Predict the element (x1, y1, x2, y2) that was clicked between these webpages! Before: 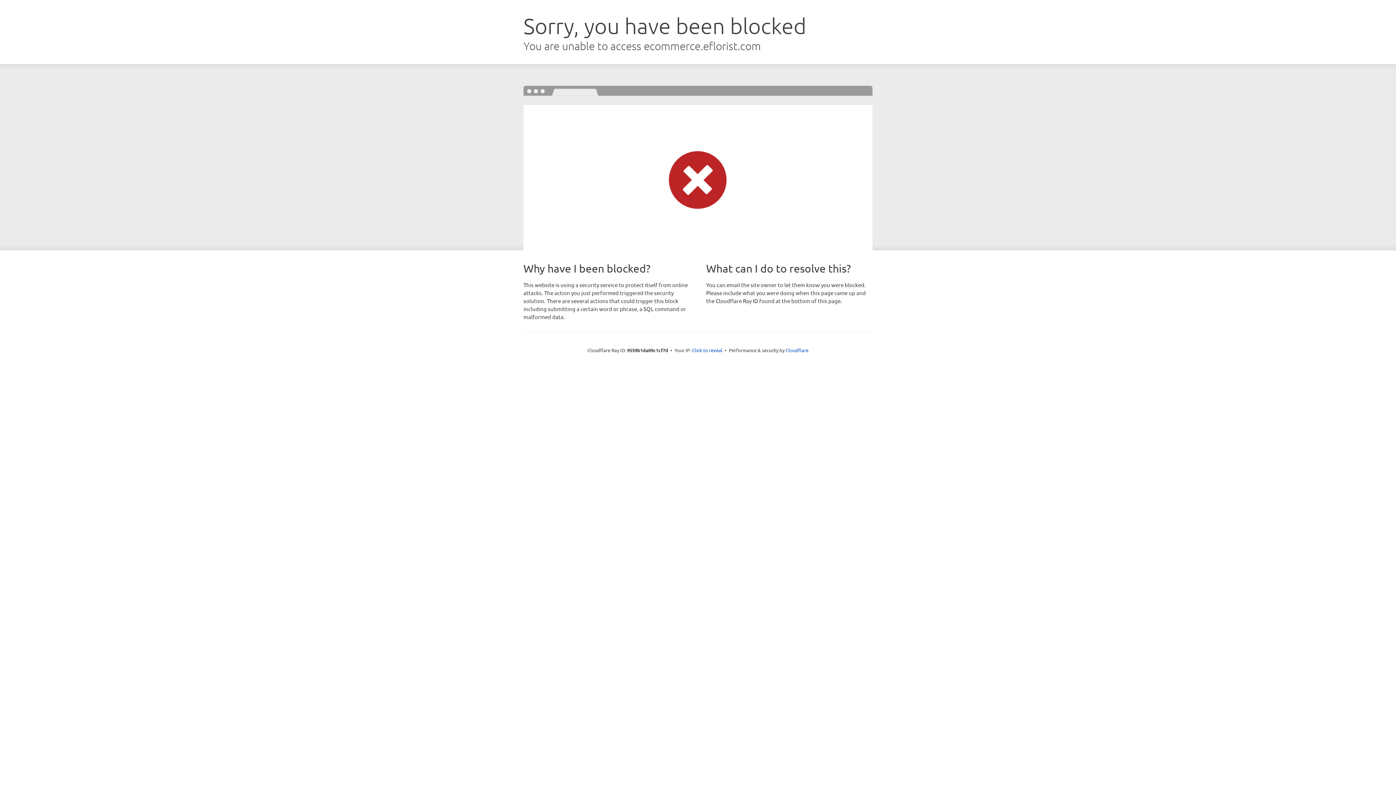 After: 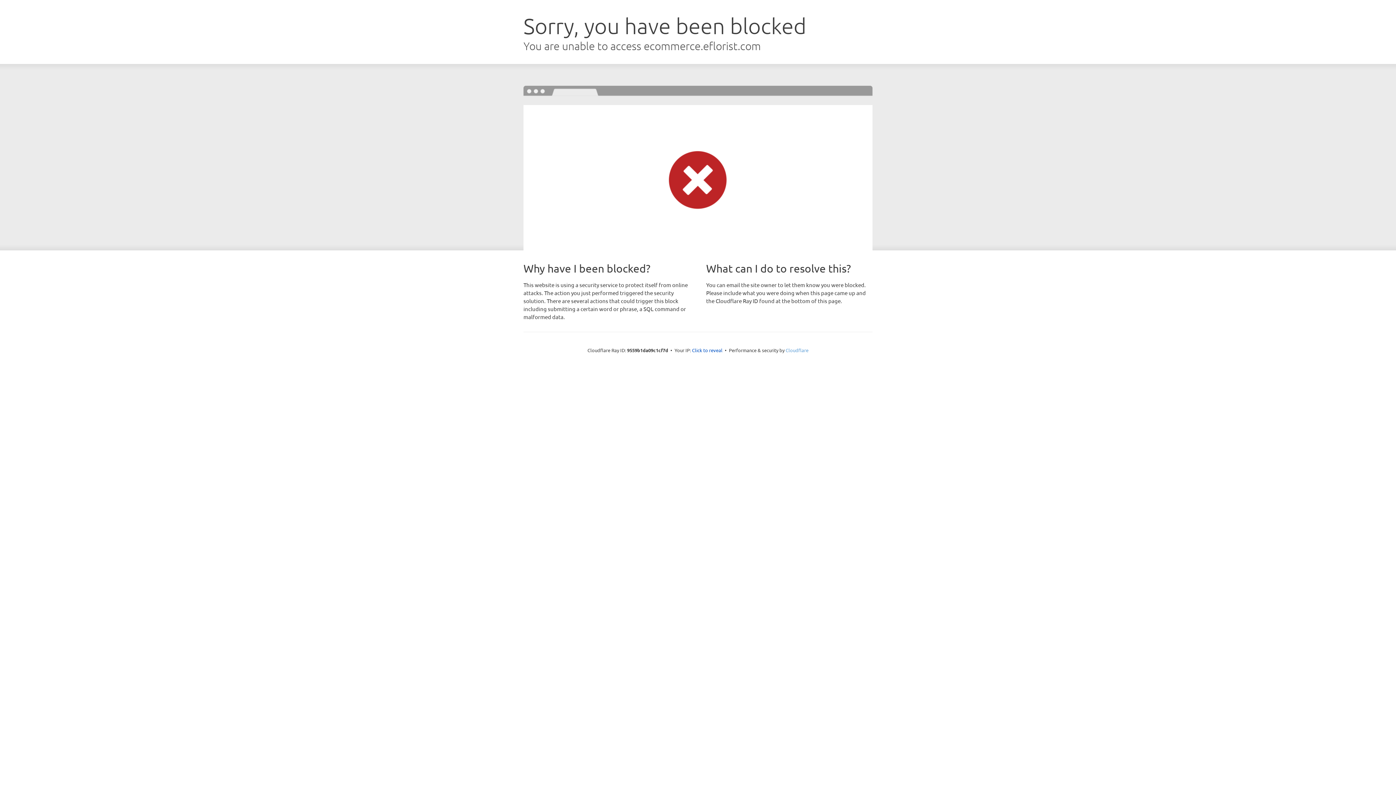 Action: bbox: (785, 347, 808, 353) label: Cloudflare